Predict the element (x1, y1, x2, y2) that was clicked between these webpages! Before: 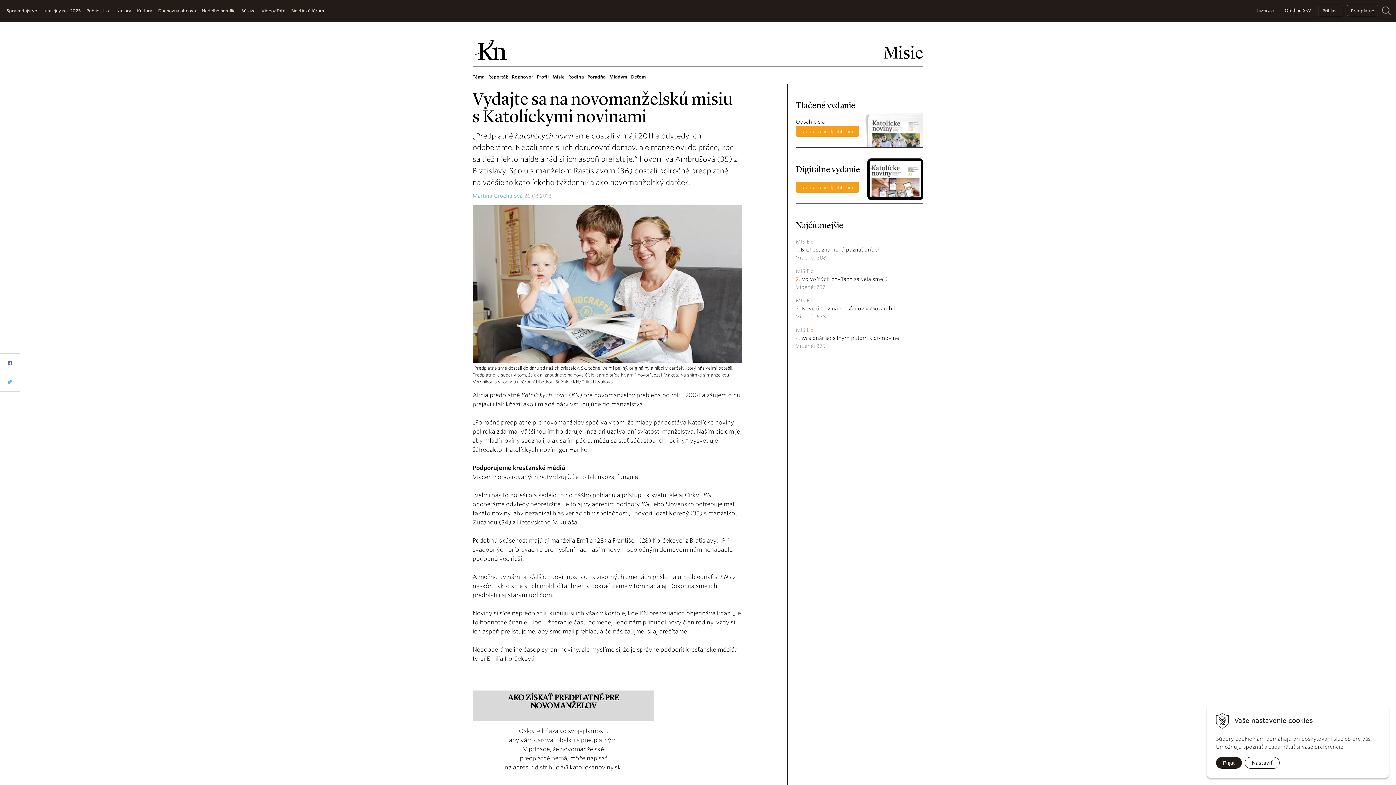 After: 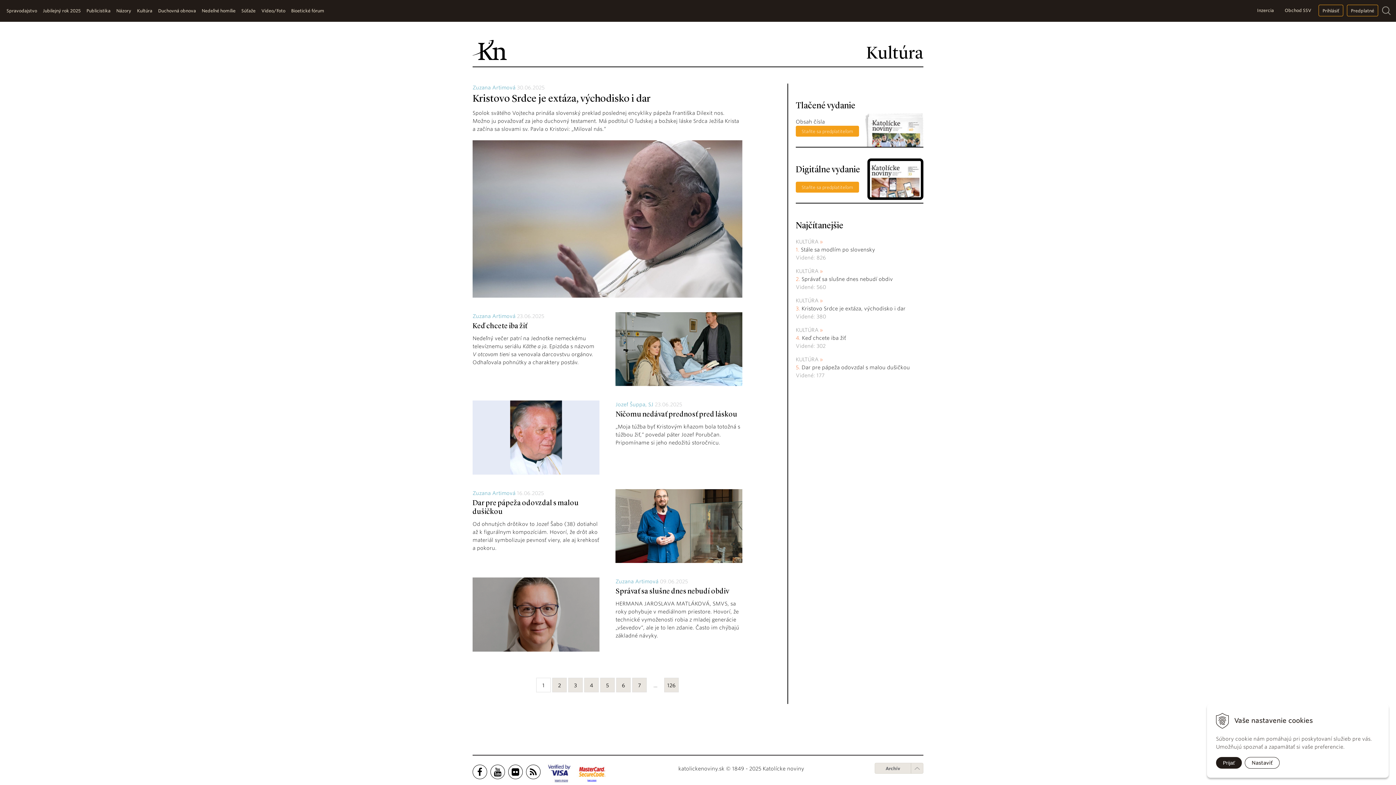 Action: bbox: (134, 0, 155, 21) label: Kultúra